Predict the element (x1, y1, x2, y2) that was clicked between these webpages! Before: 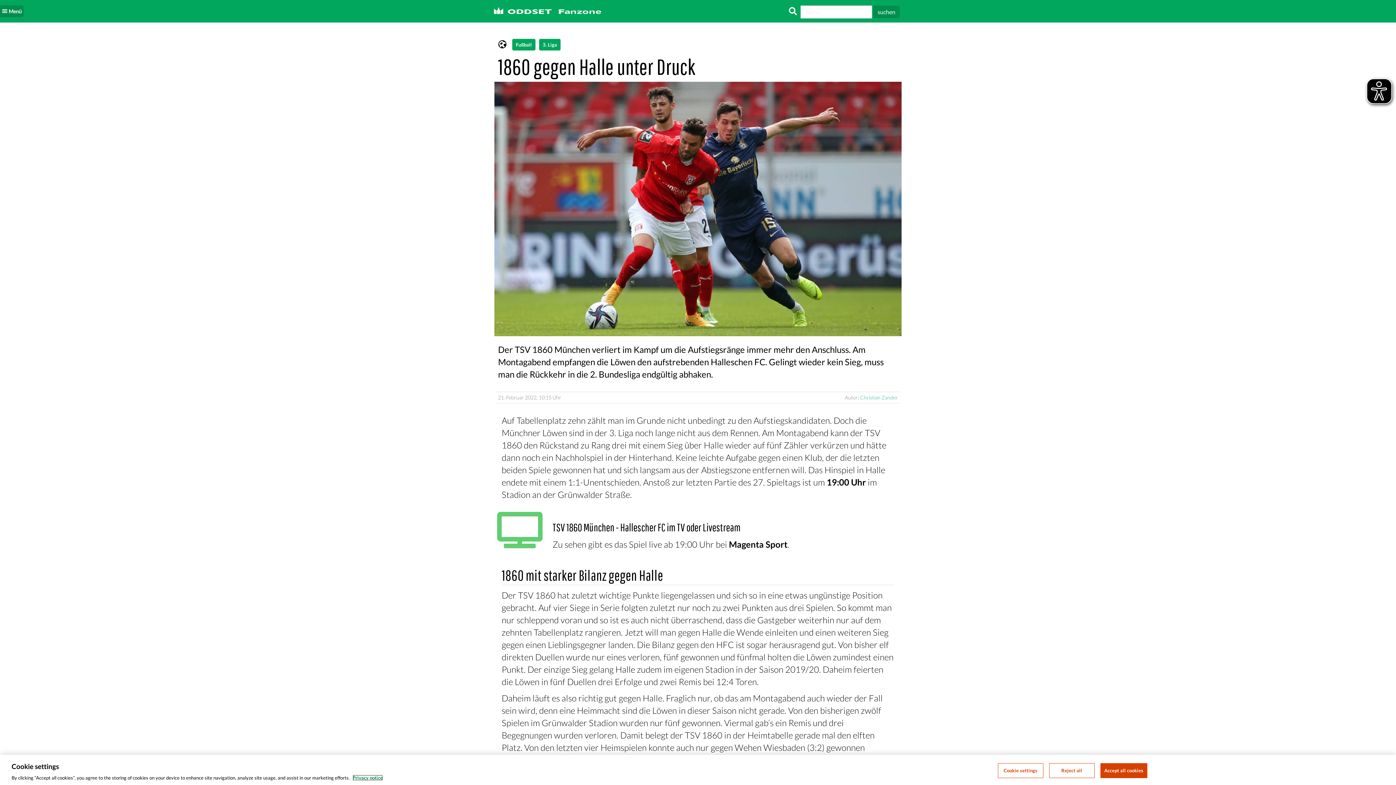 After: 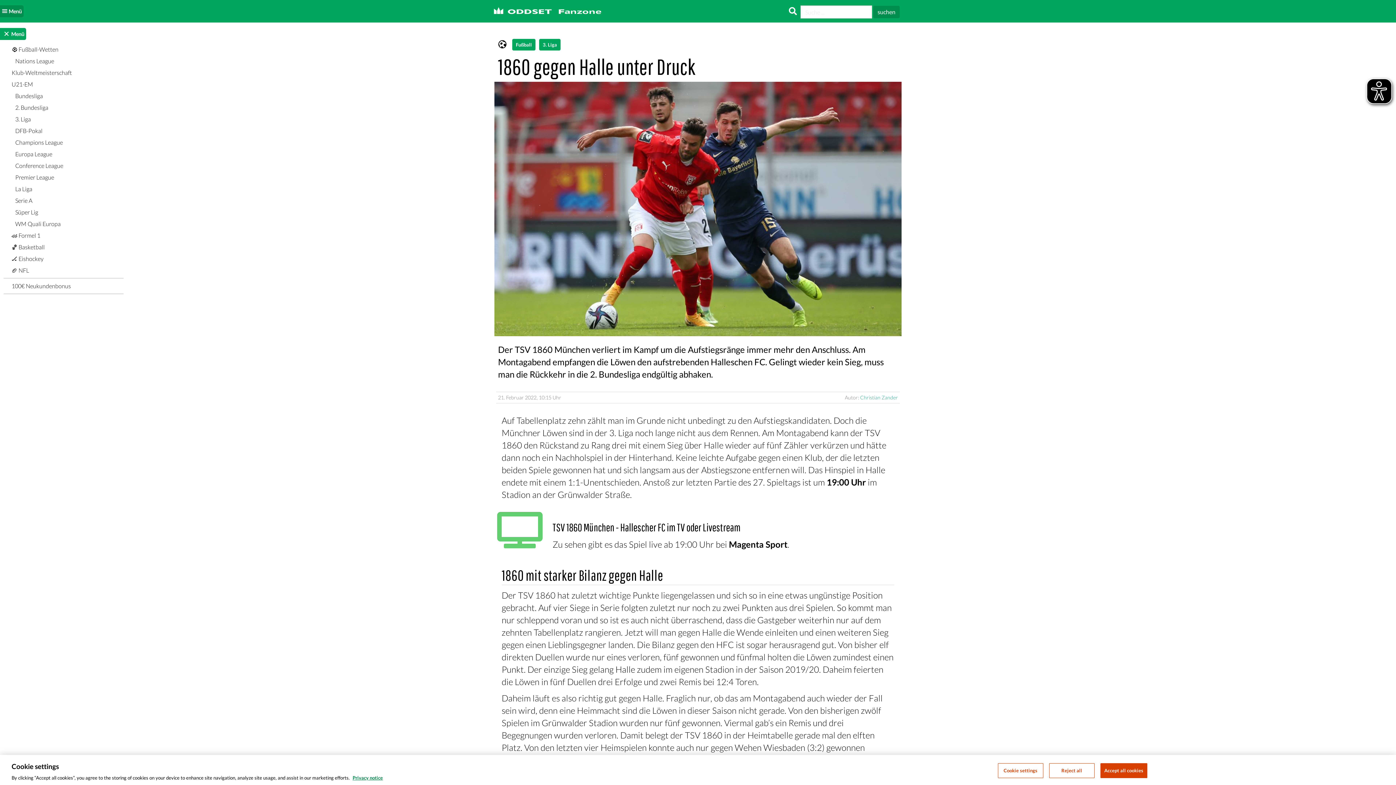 Action: label:  Menü bbox: (0, 5, 23, 17)